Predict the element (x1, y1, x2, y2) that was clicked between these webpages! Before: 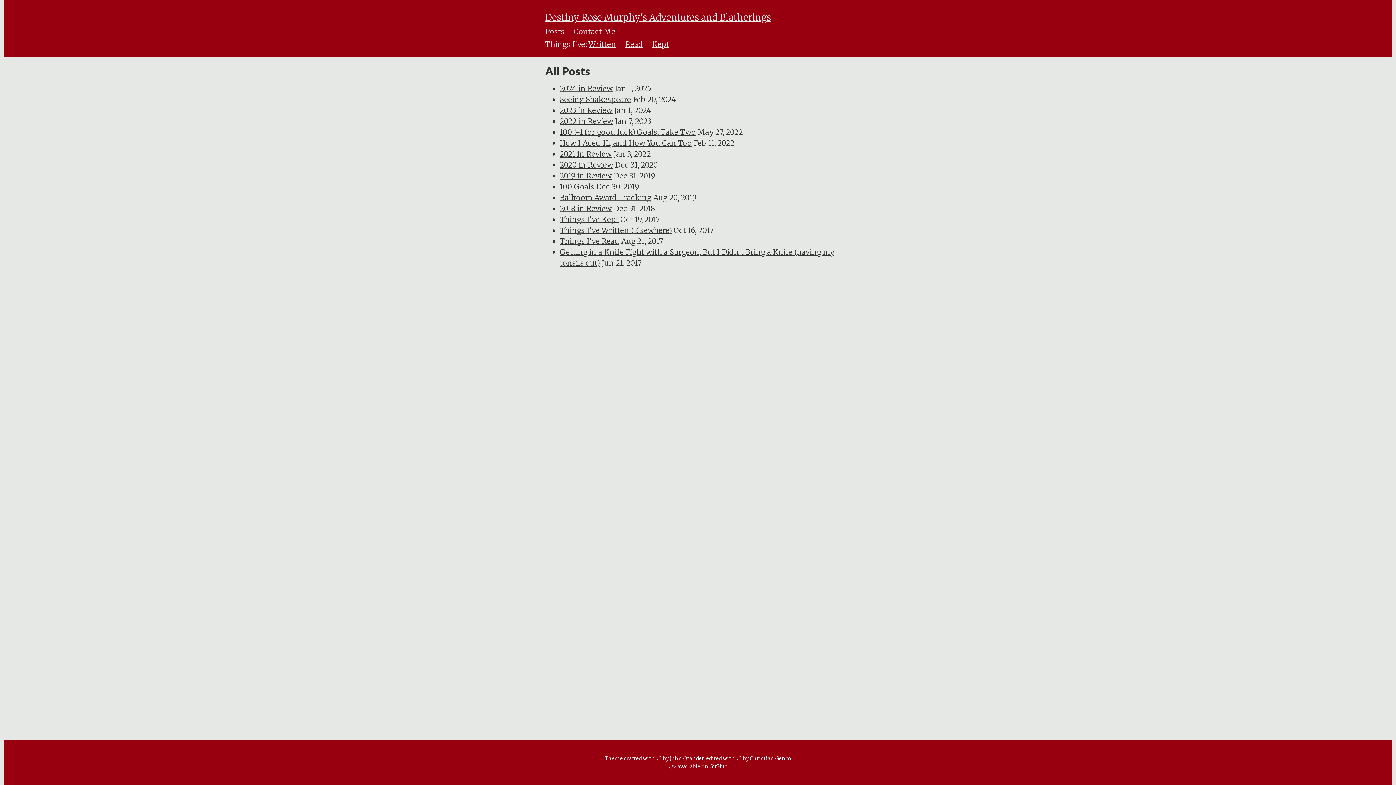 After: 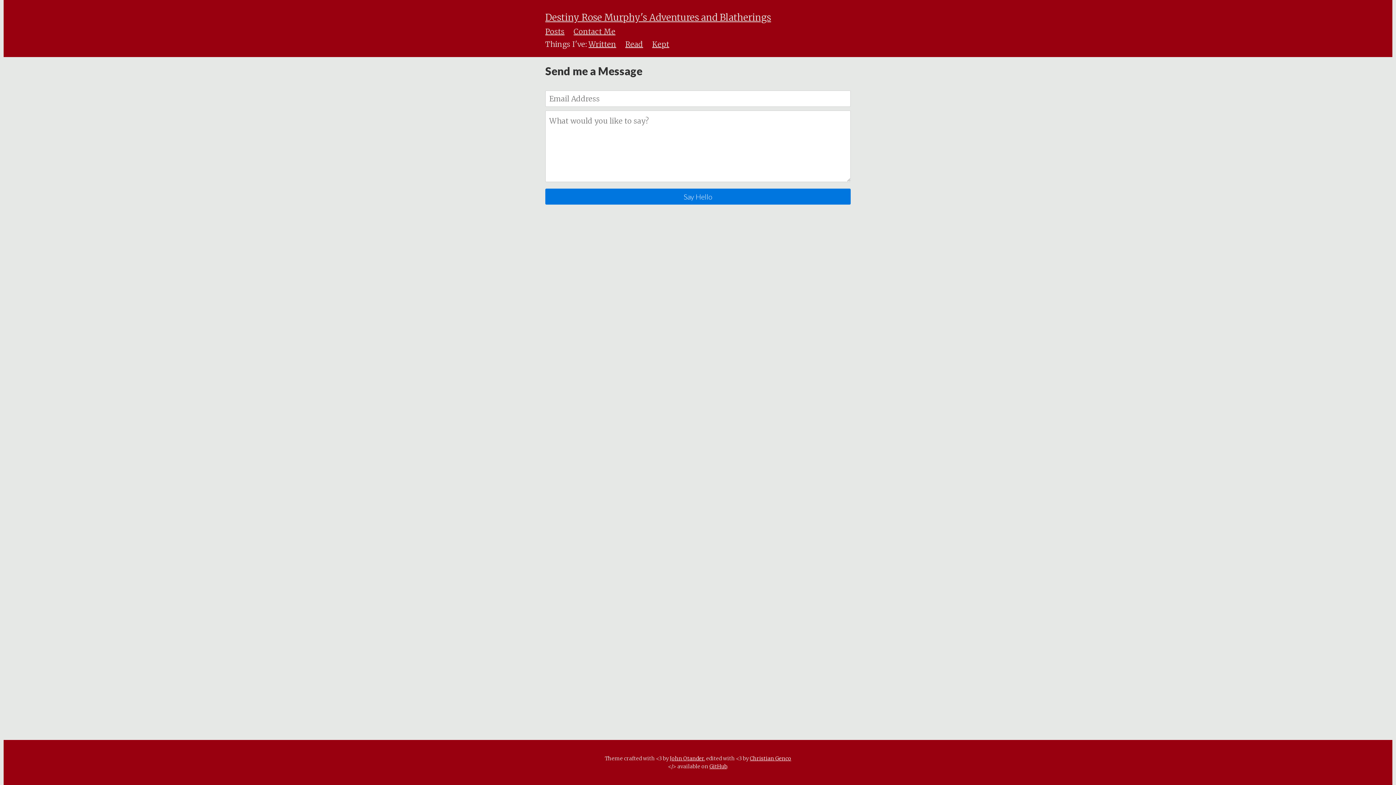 Action: label: Contact Me bbox: (573, 26, 615, 36)